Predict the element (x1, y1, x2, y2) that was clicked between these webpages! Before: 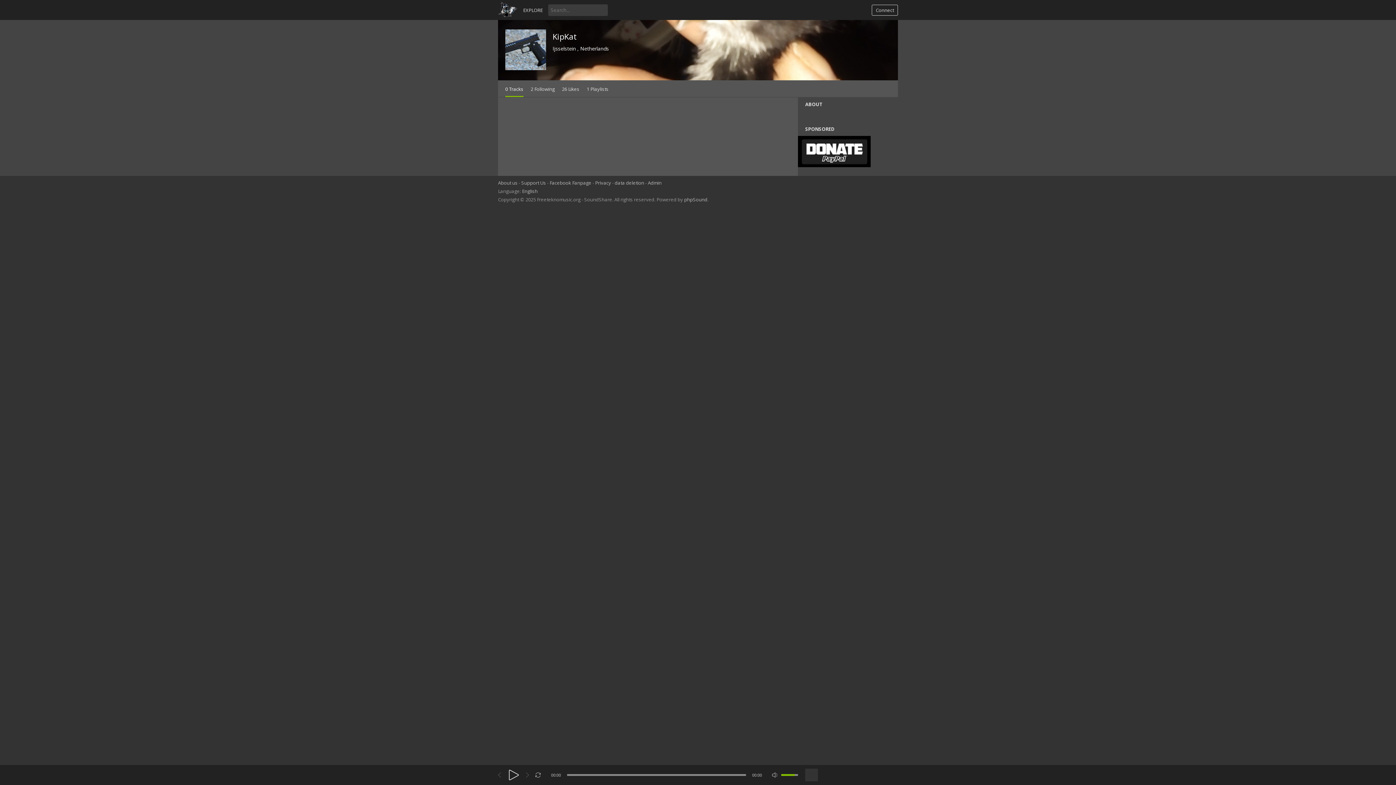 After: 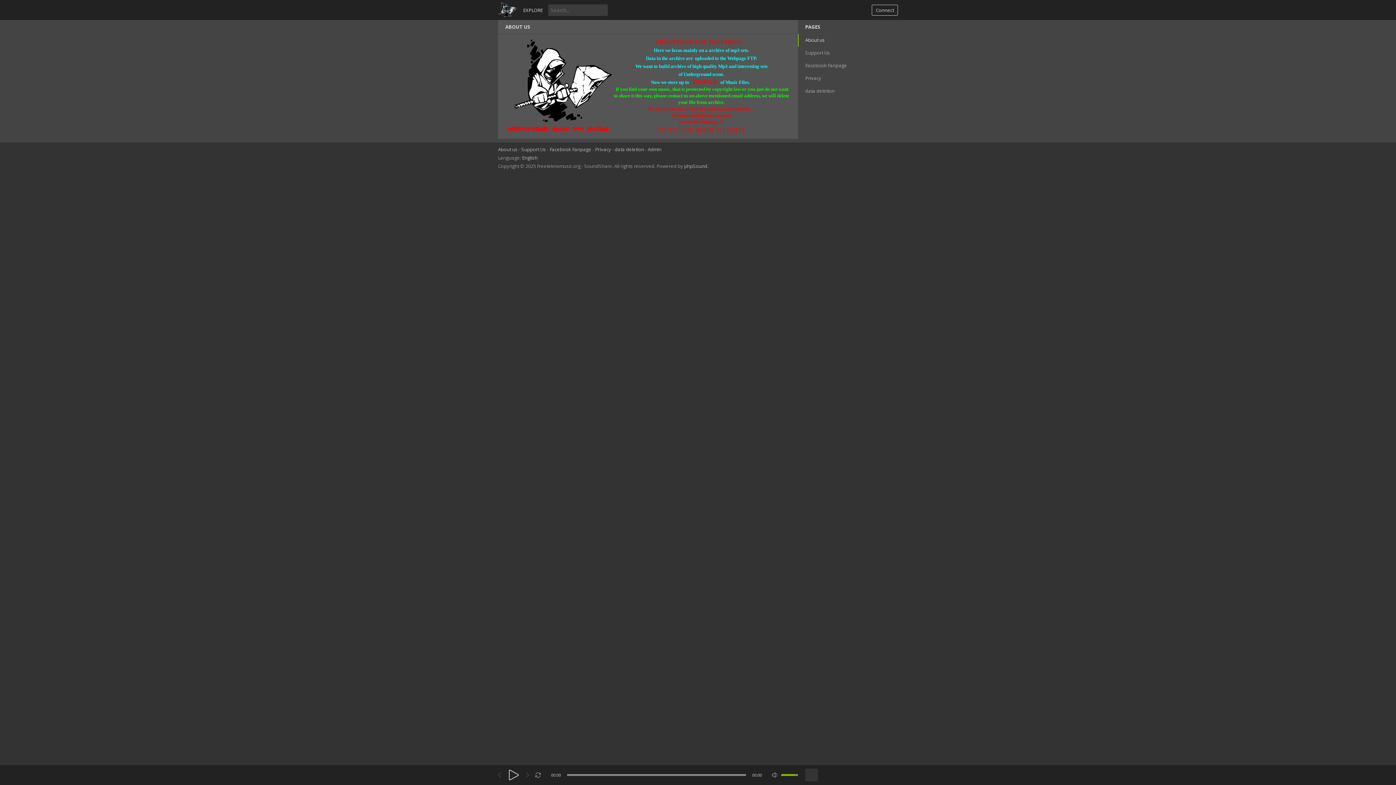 Action: label: About us bbox: (498, 179, 517, 186)